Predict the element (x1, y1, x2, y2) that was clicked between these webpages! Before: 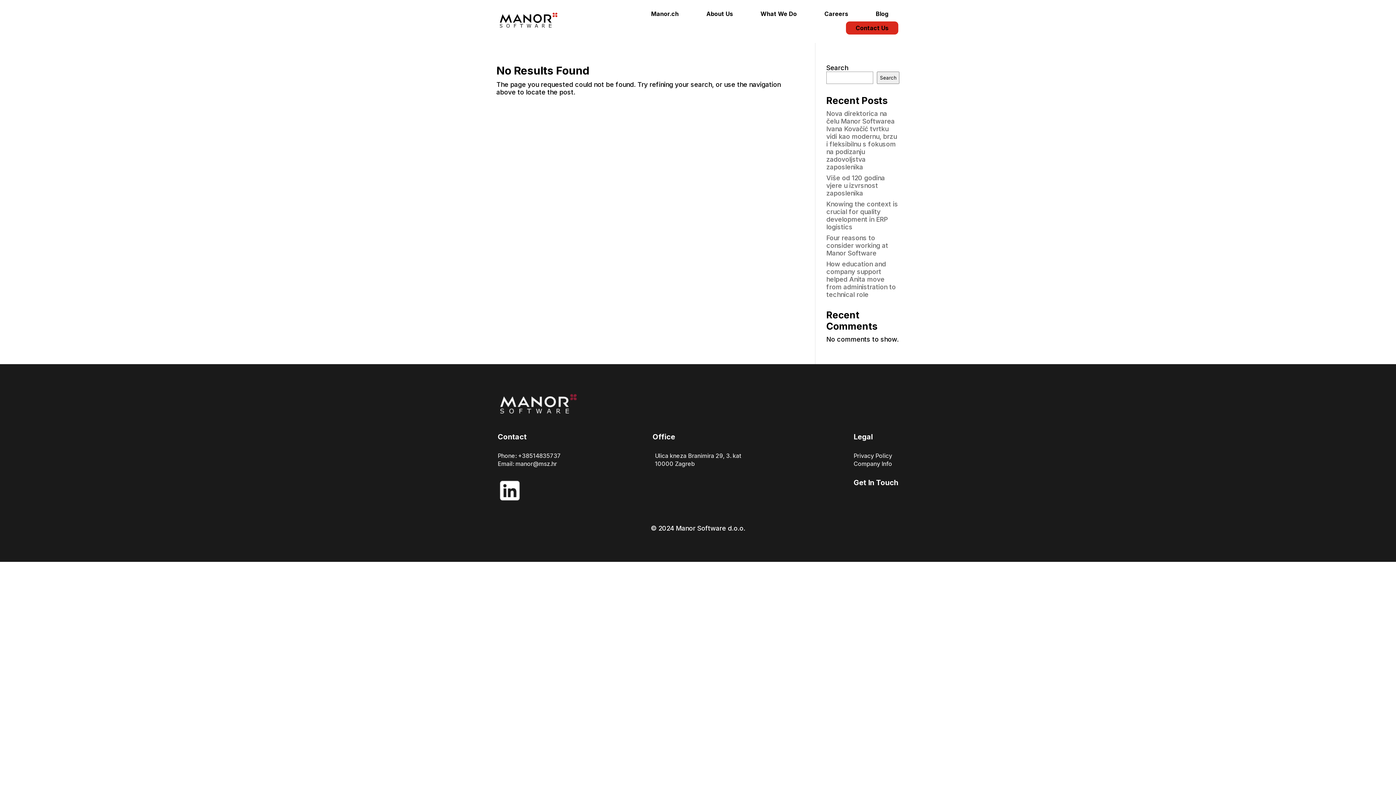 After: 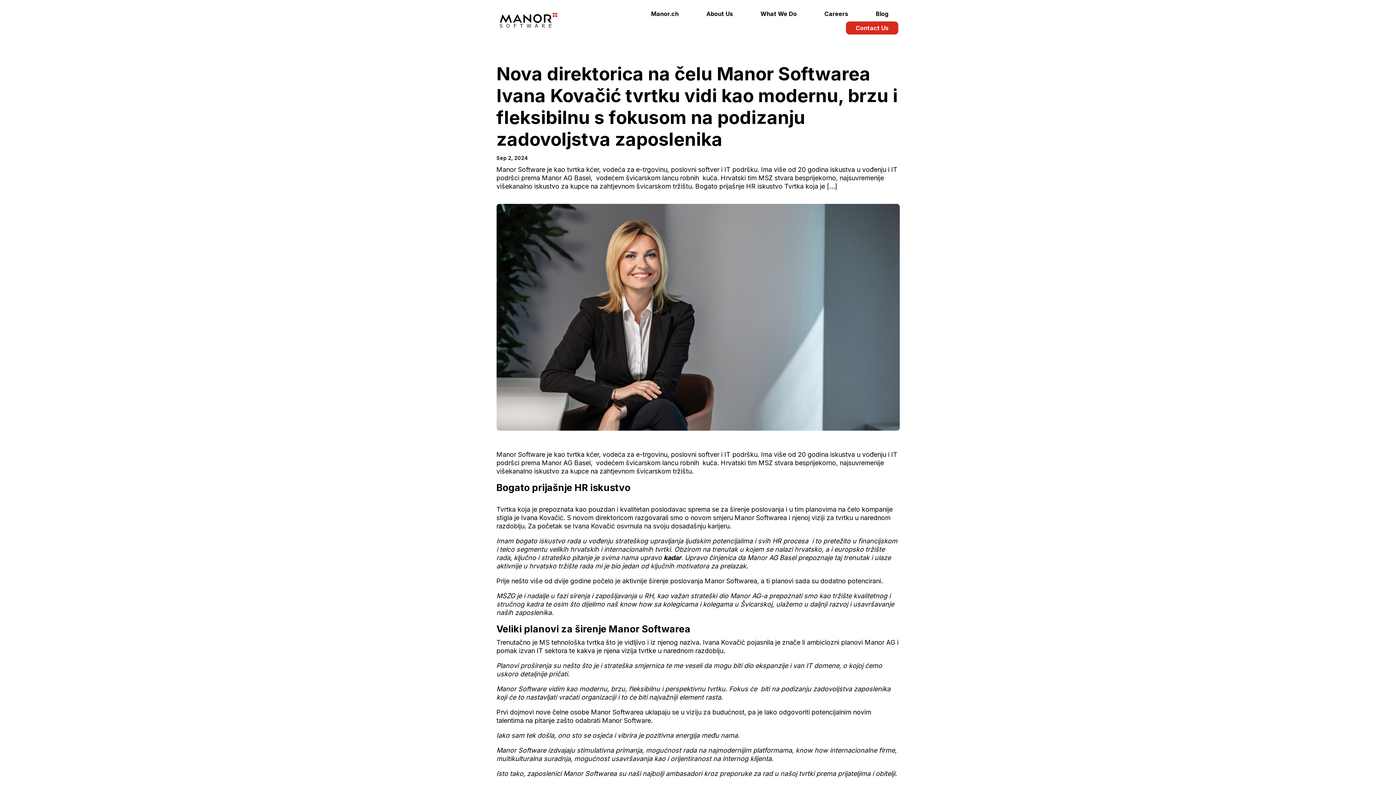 Action: label: Nova direktorica na čelu Manor Softwarea Ivana Kovačić tvrtku vidi kao modernu, brzu i fleksibilnu s fokusom na podizanju zadovoljstva zaposlenika bbox: (826, 109, 897, 170)